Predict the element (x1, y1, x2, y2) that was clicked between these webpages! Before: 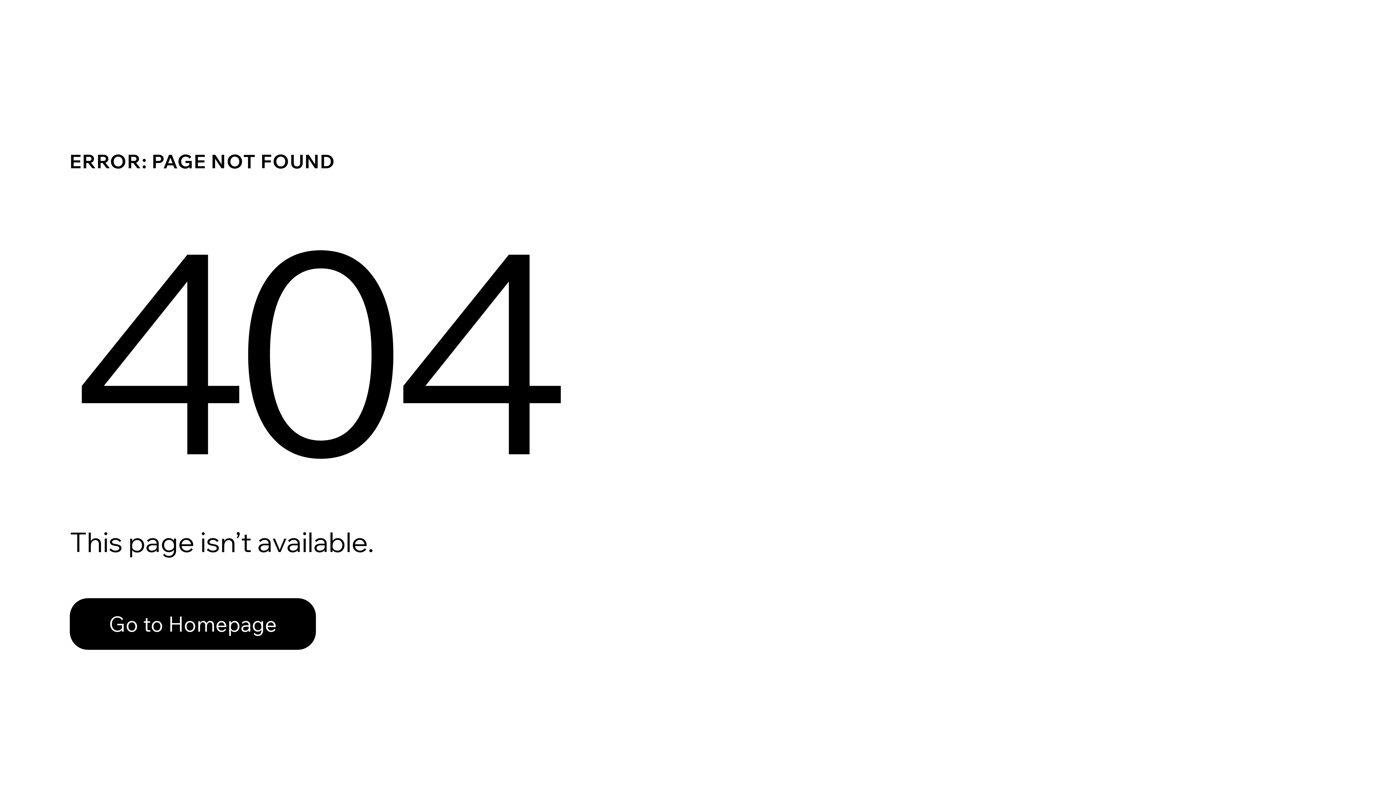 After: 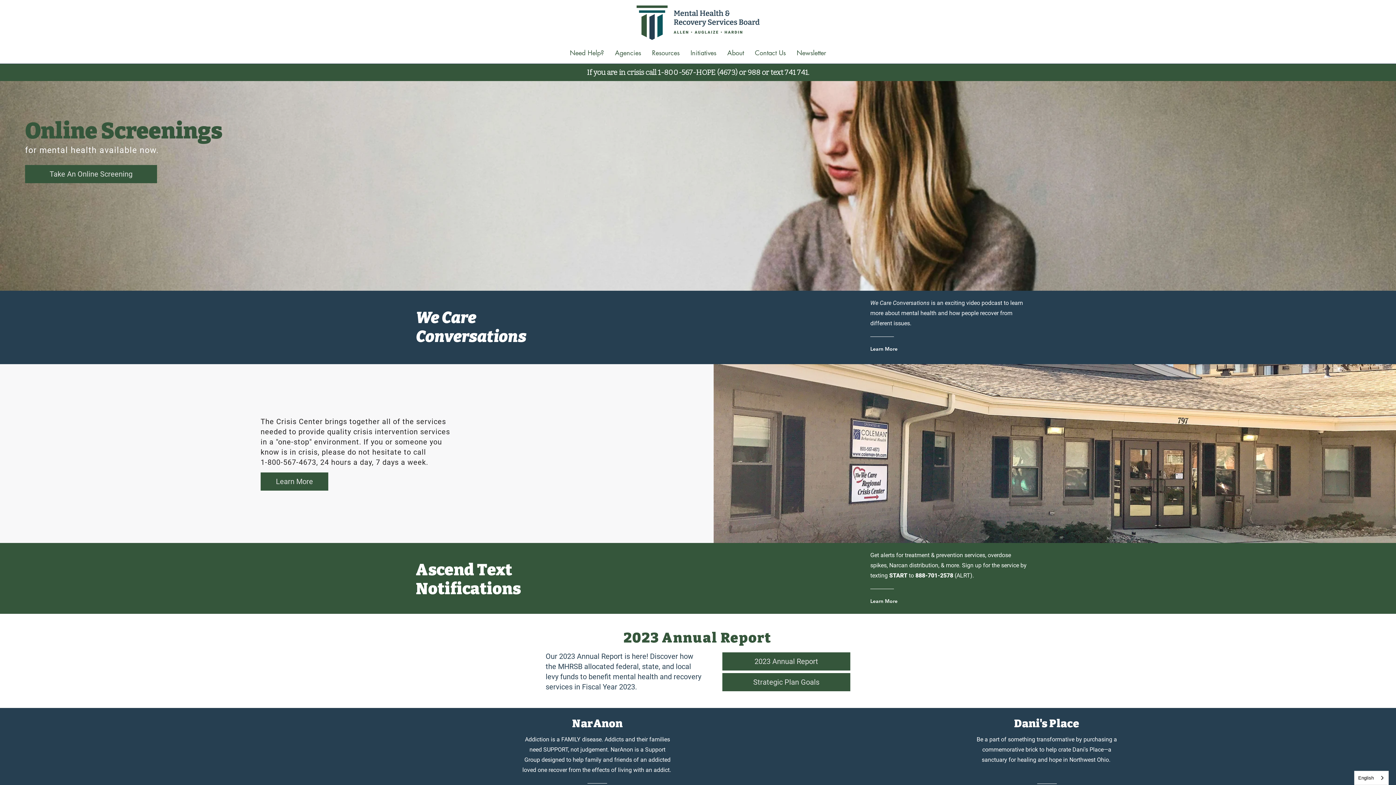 Action: bbox: (69, 598, 316, 650) label: Go to Homepage